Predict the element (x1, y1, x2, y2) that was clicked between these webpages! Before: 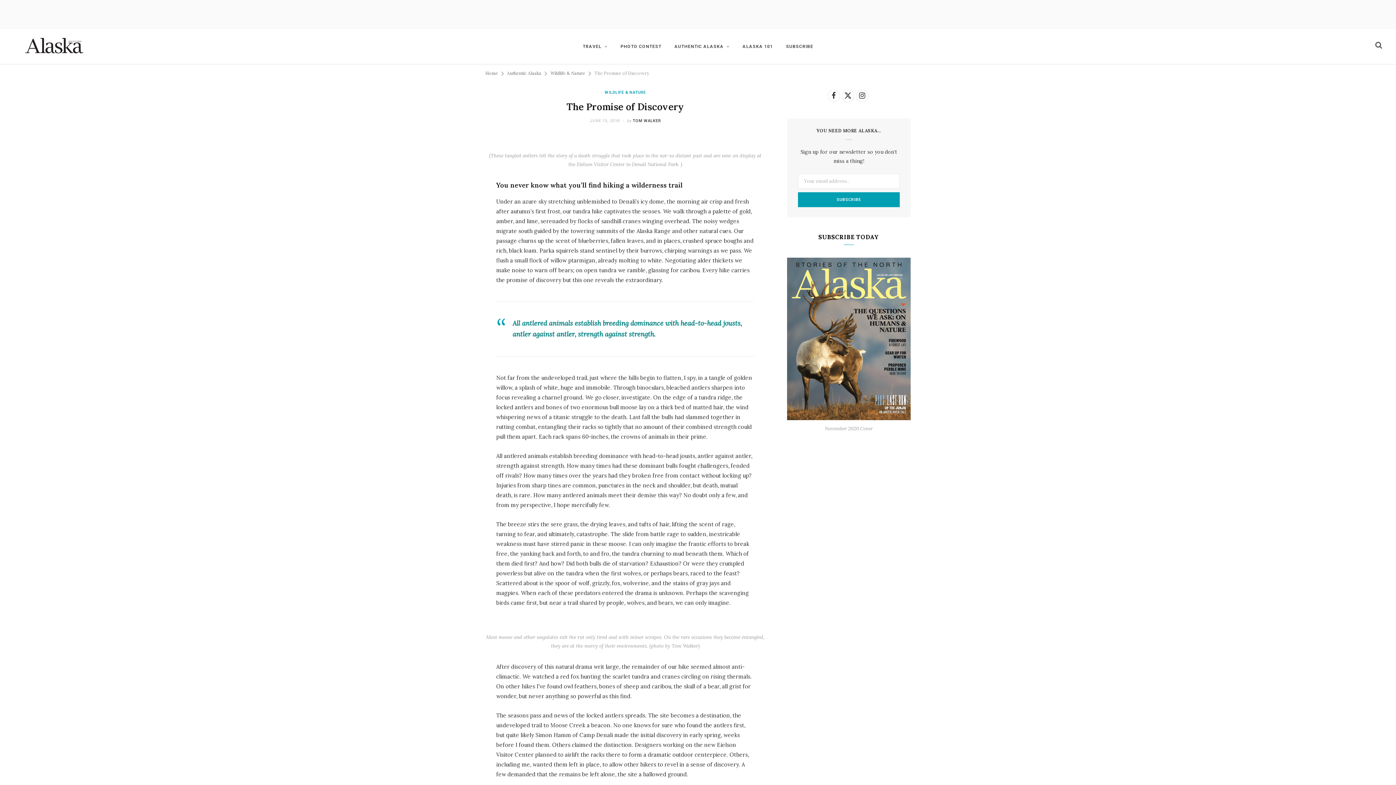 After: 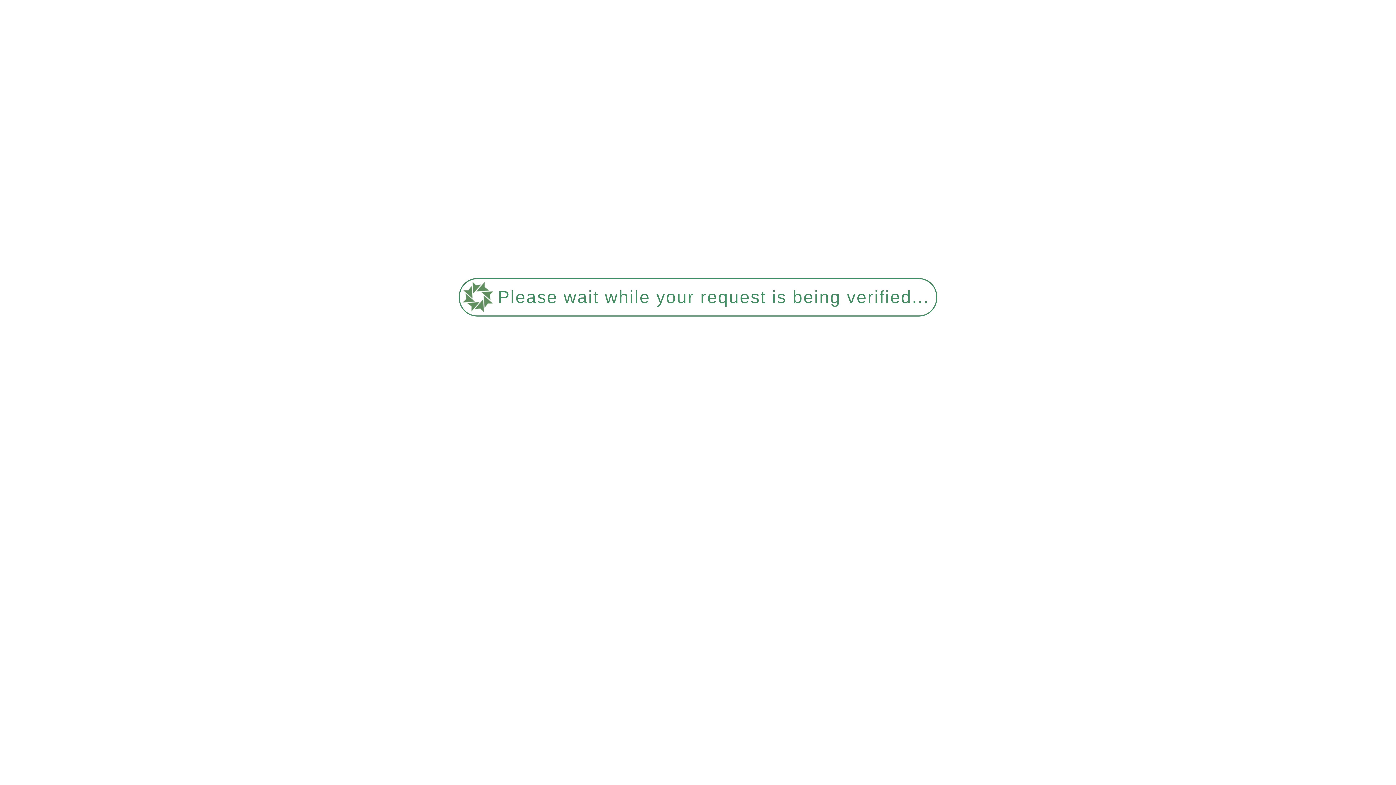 Action: bbox: (507, 69, 541, 77) label: Authentic Alaska